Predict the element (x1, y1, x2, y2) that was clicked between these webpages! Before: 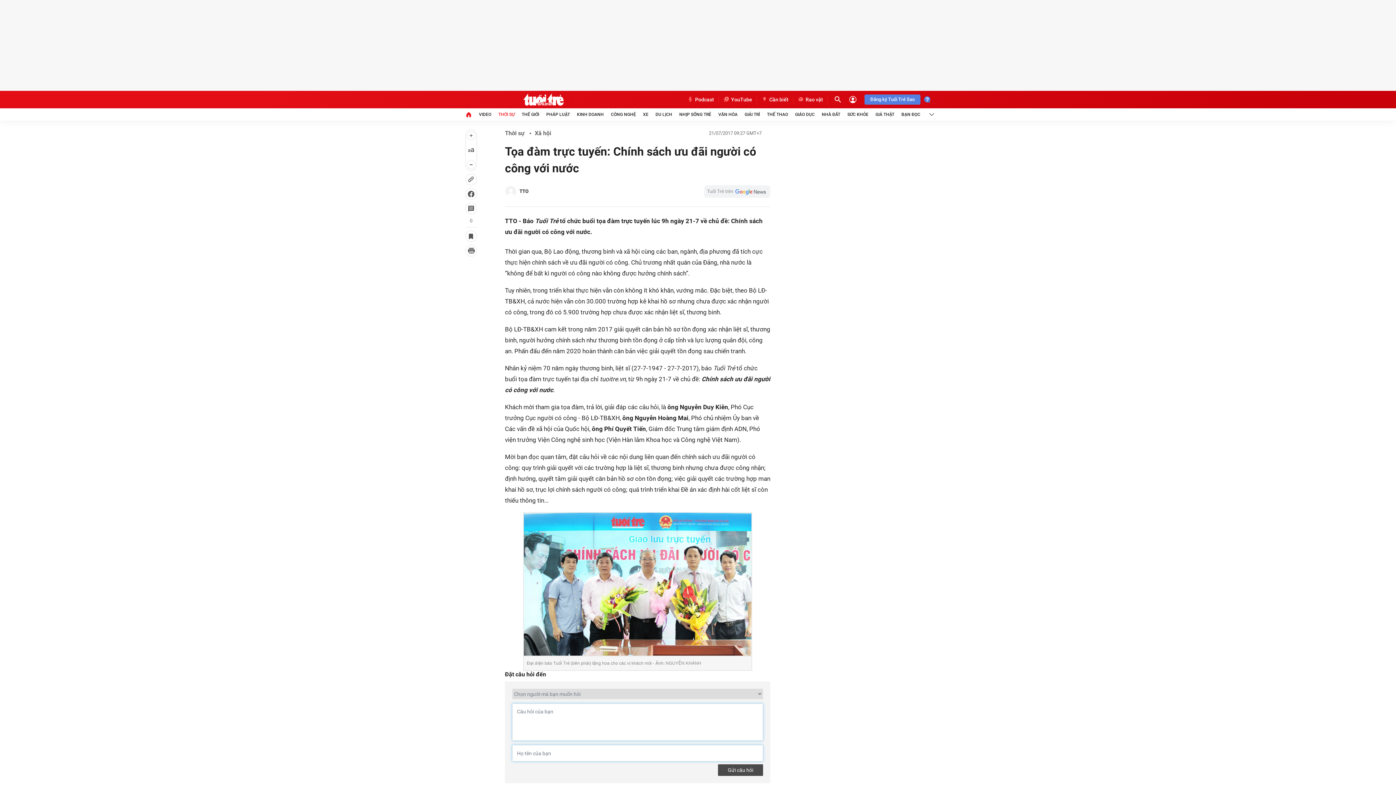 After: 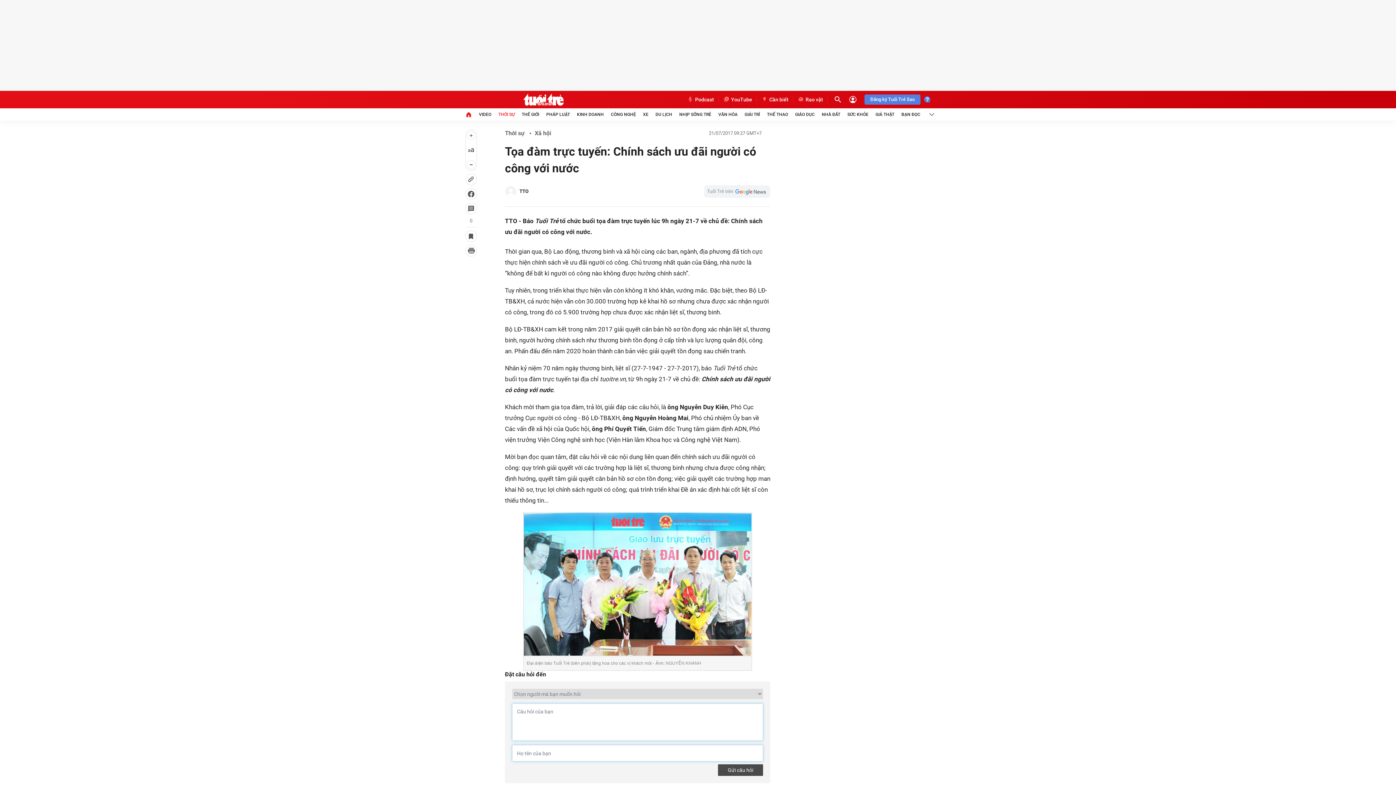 Action: bbox: (465, 173, 477, 185)